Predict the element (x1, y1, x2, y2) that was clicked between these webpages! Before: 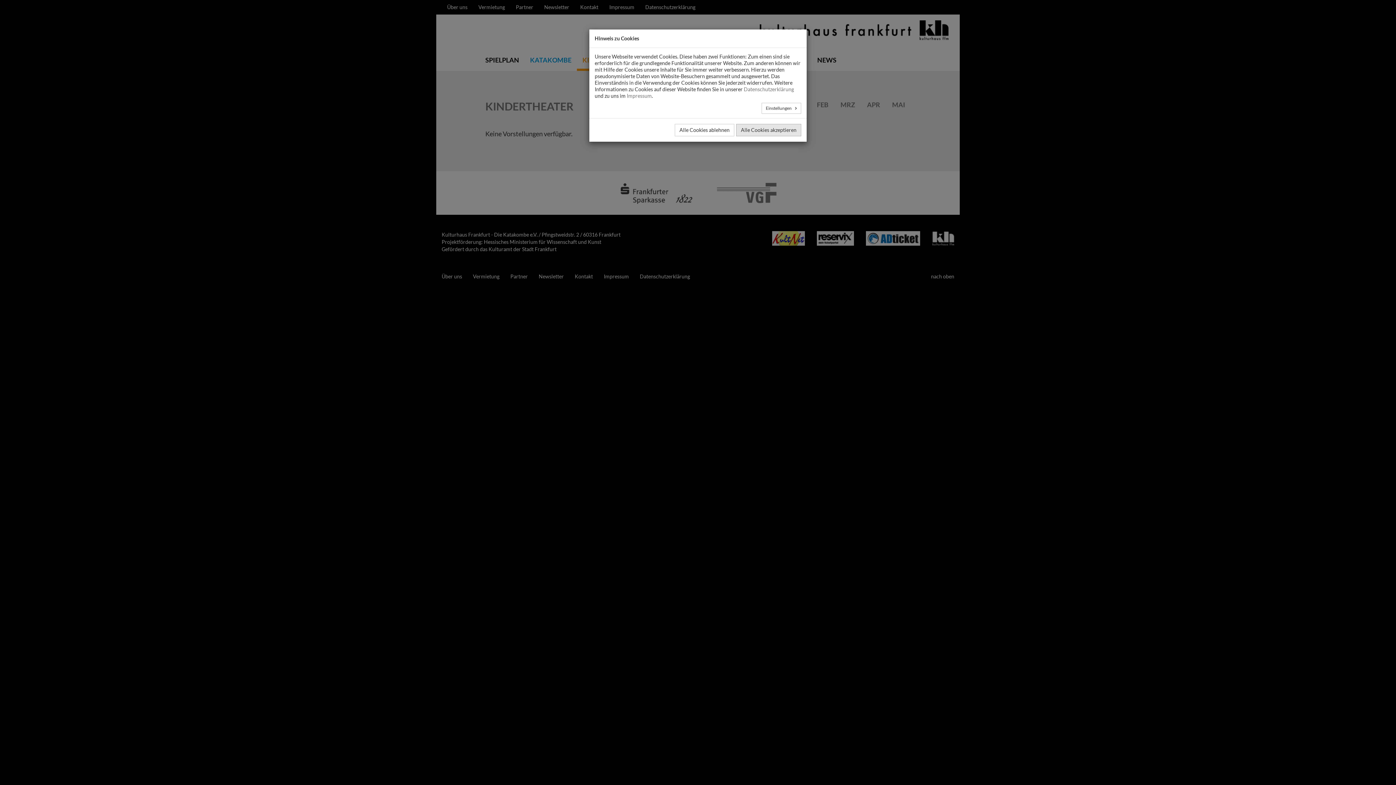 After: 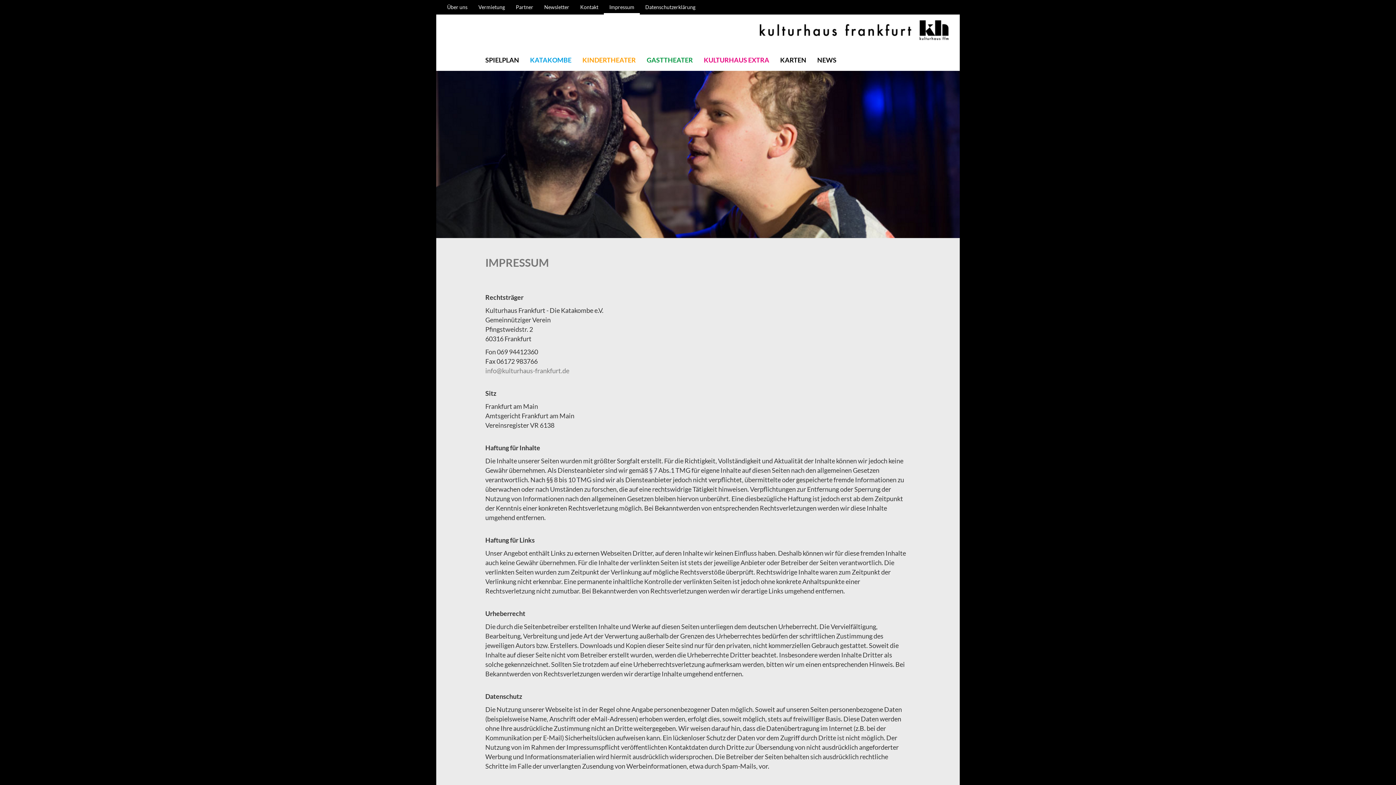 Action: bbox: (626, 91, 652, 97) label: Impressum